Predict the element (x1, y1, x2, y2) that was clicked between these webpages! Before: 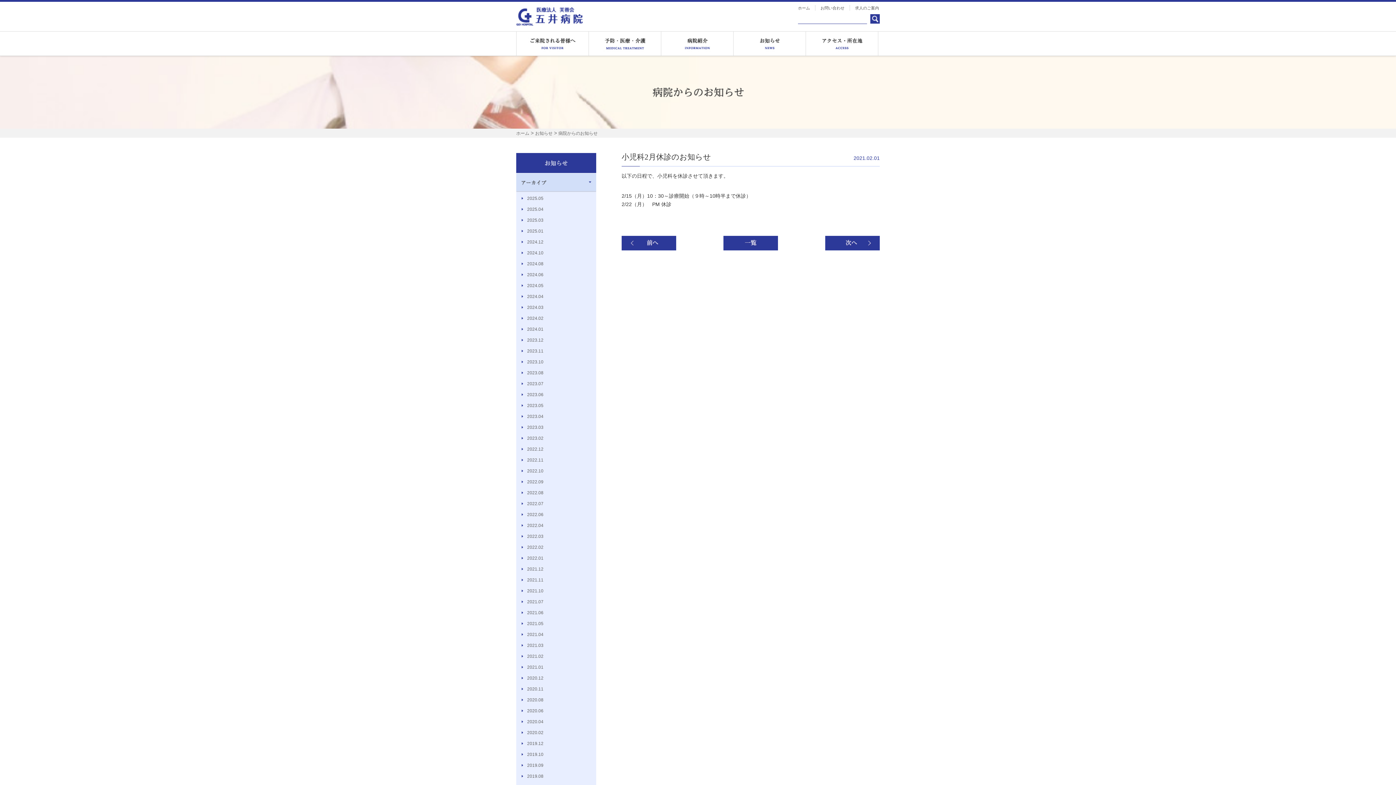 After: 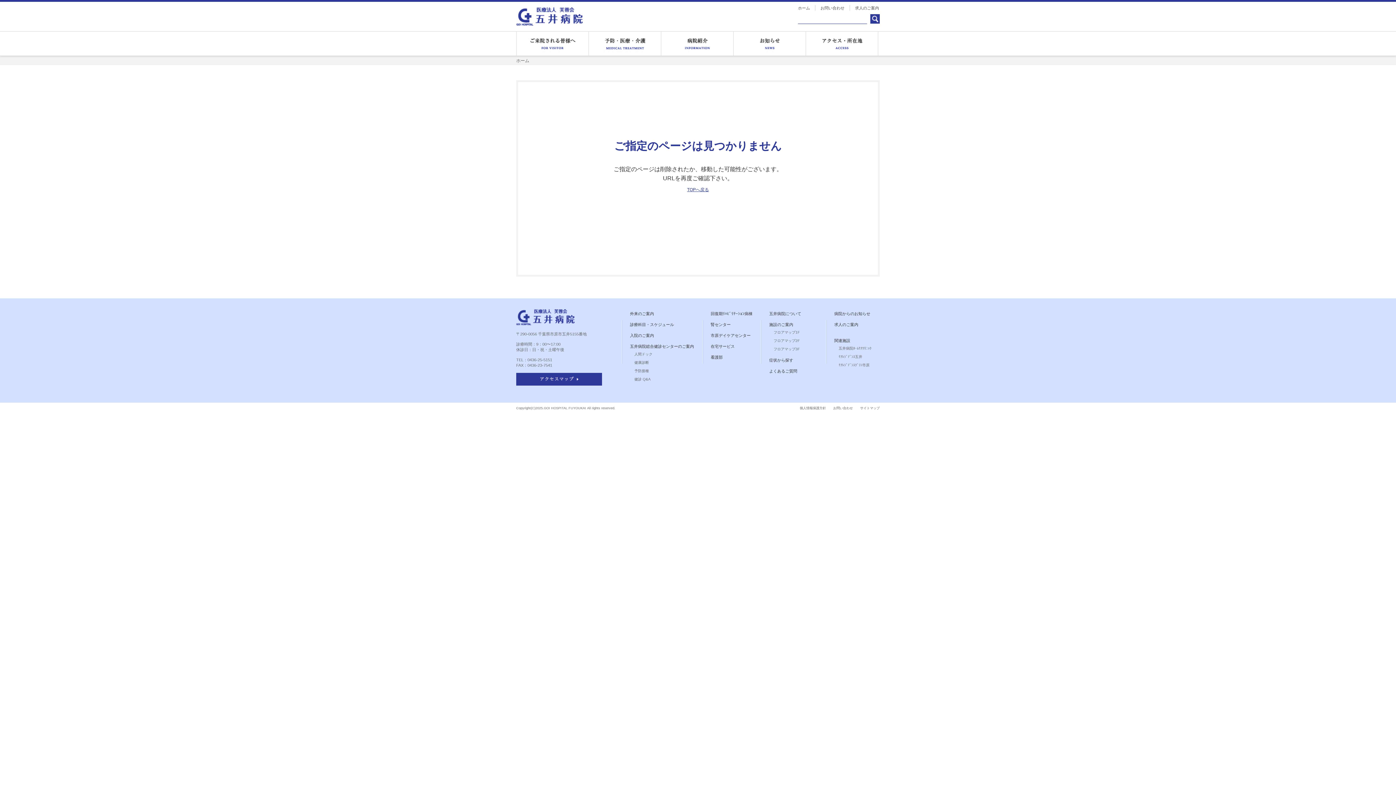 Action: bbox: (535, 130, 552, 136) label: お知らせ